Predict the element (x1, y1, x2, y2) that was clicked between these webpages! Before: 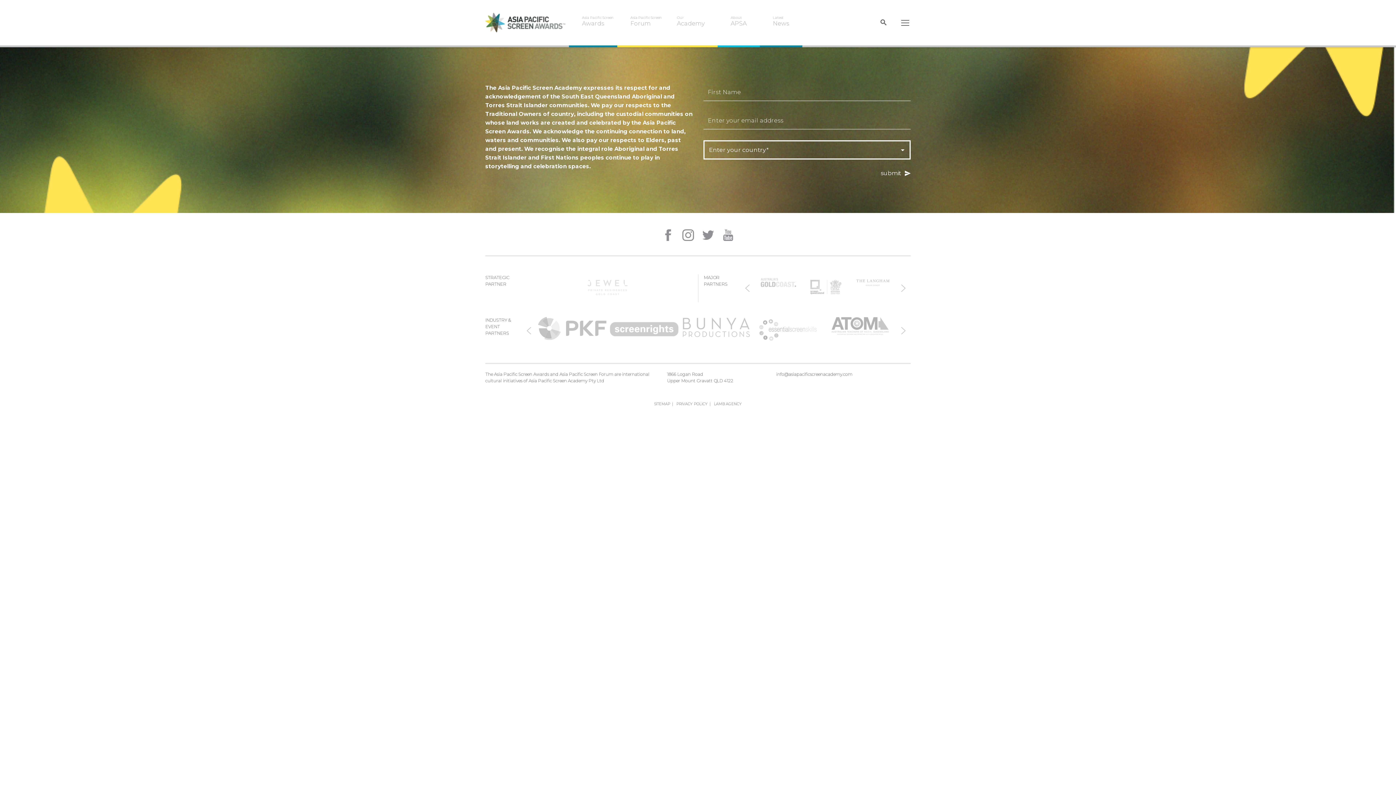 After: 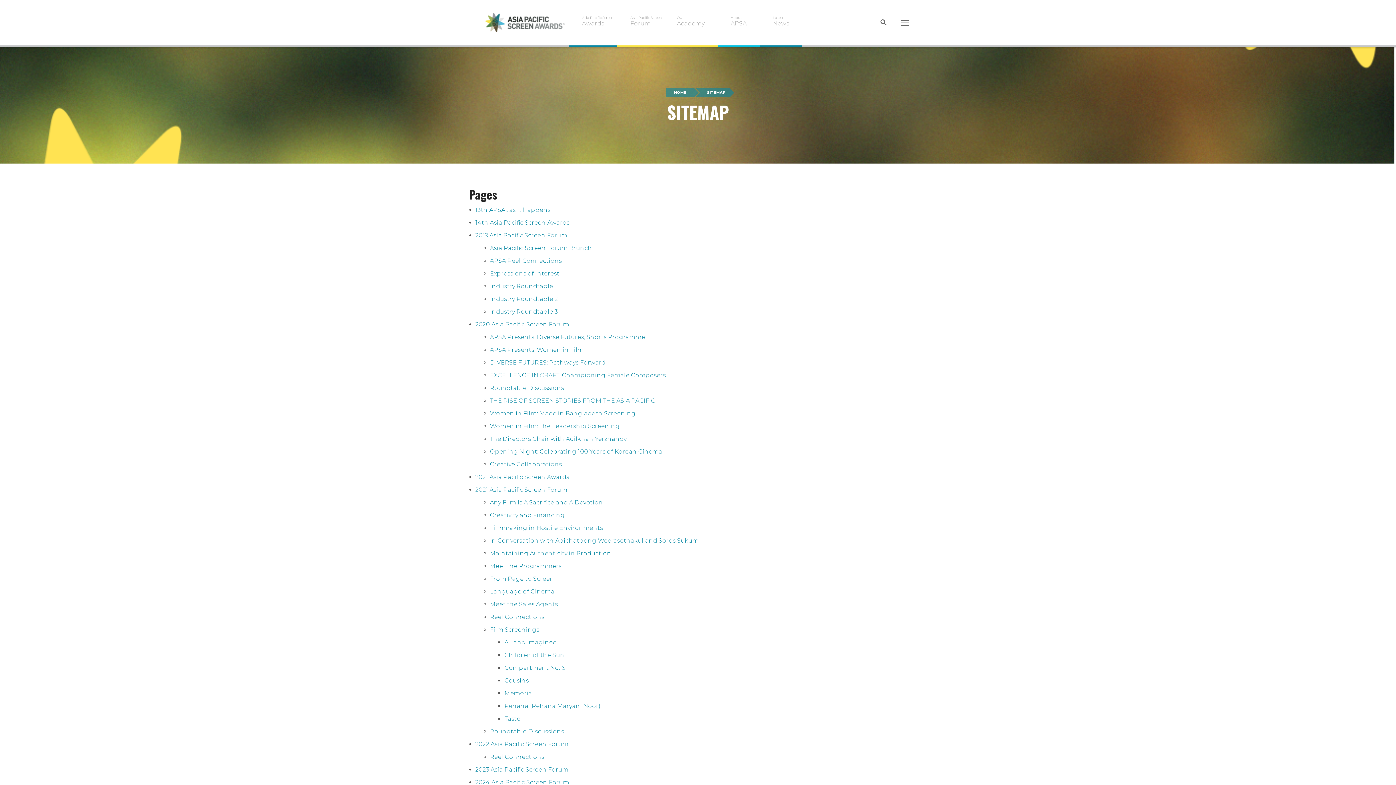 Action: bbox: (652, 401, 672, 406) label: SITEMAP